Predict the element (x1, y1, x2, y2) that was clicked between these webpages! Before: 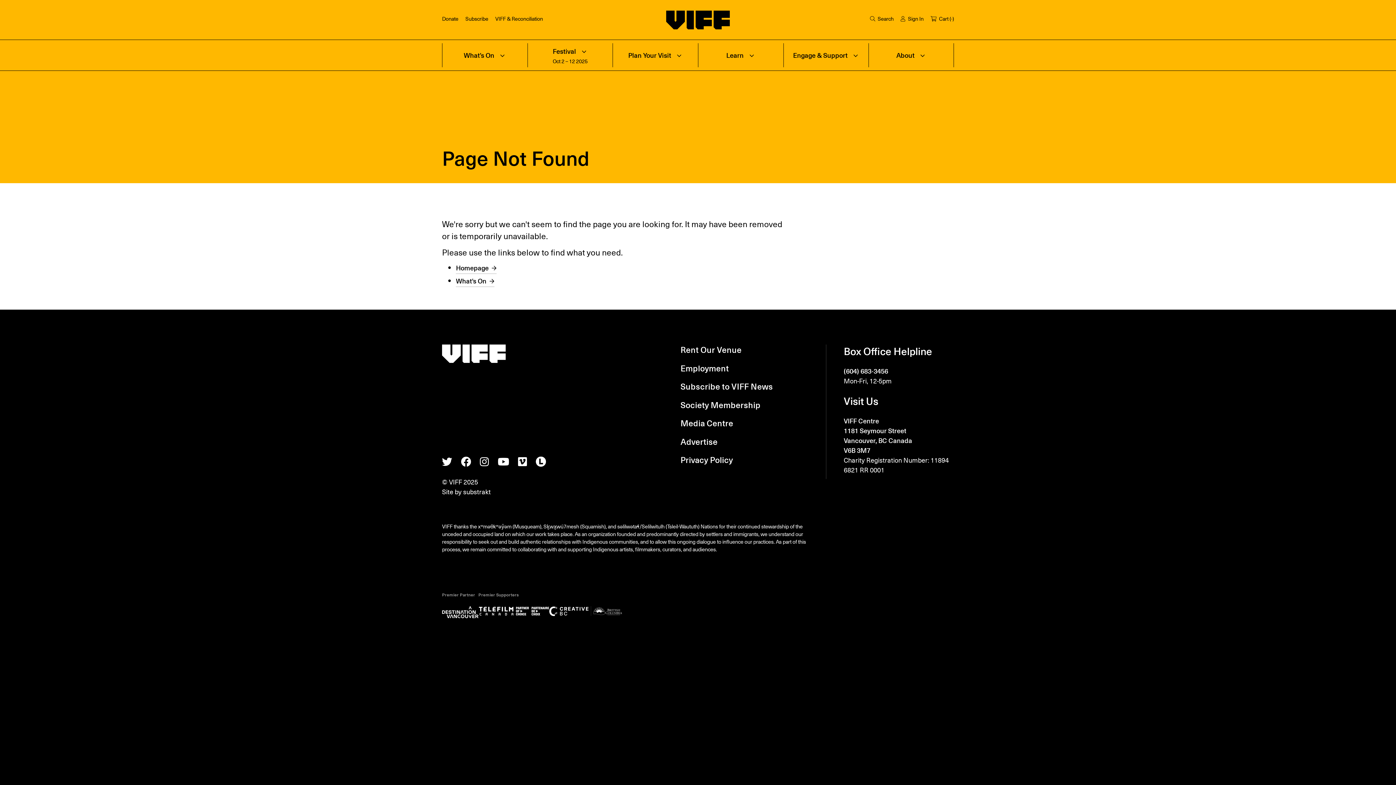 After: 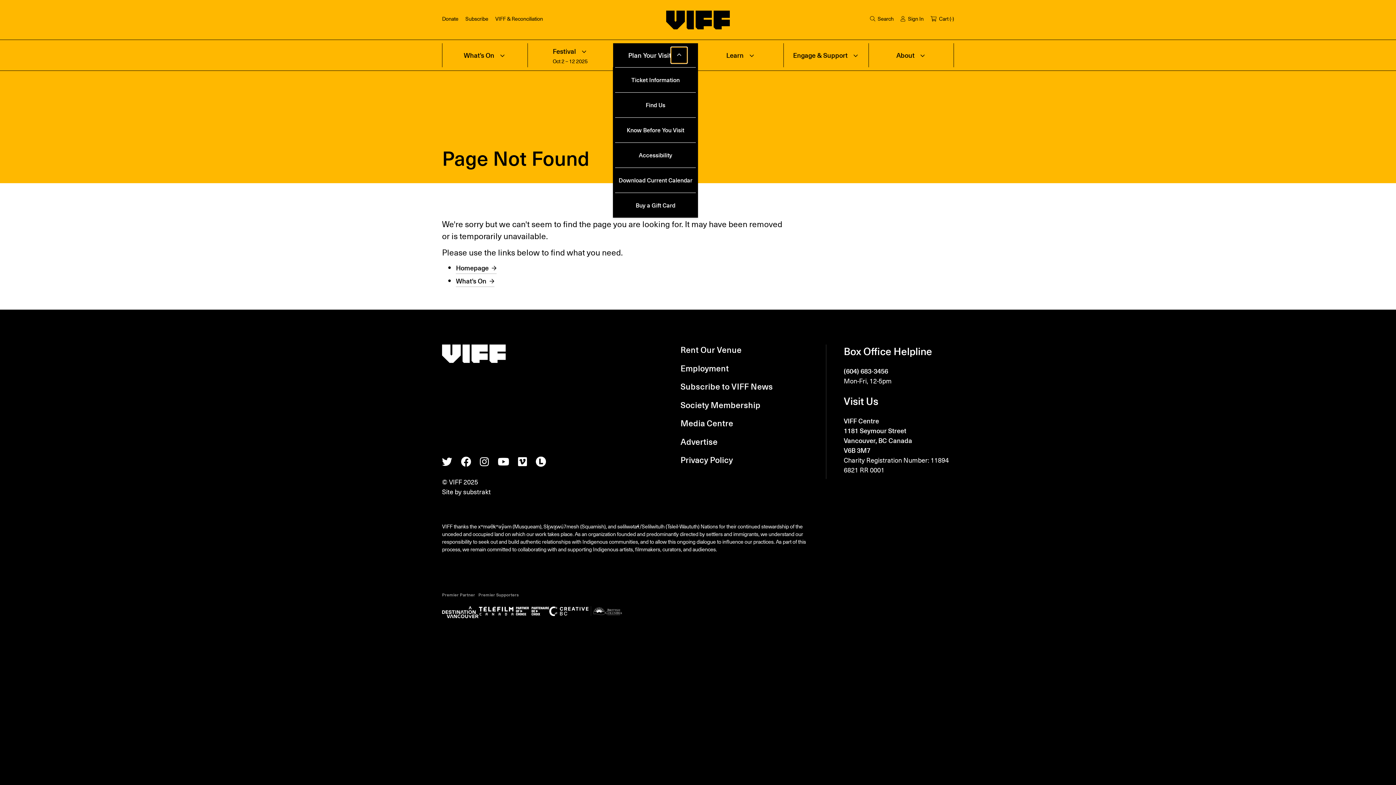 Action: label: Expand navigation bbox: (671, 47, 687, 63)